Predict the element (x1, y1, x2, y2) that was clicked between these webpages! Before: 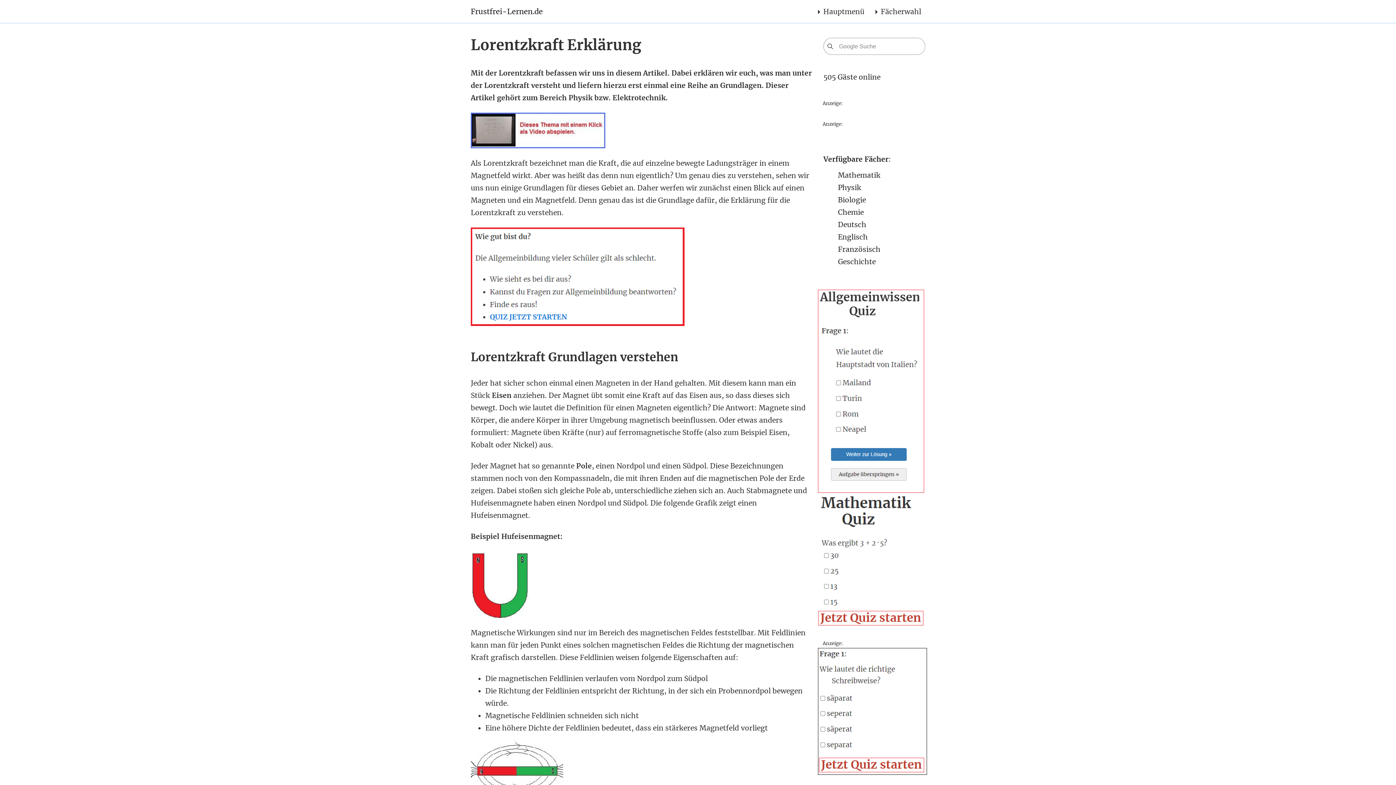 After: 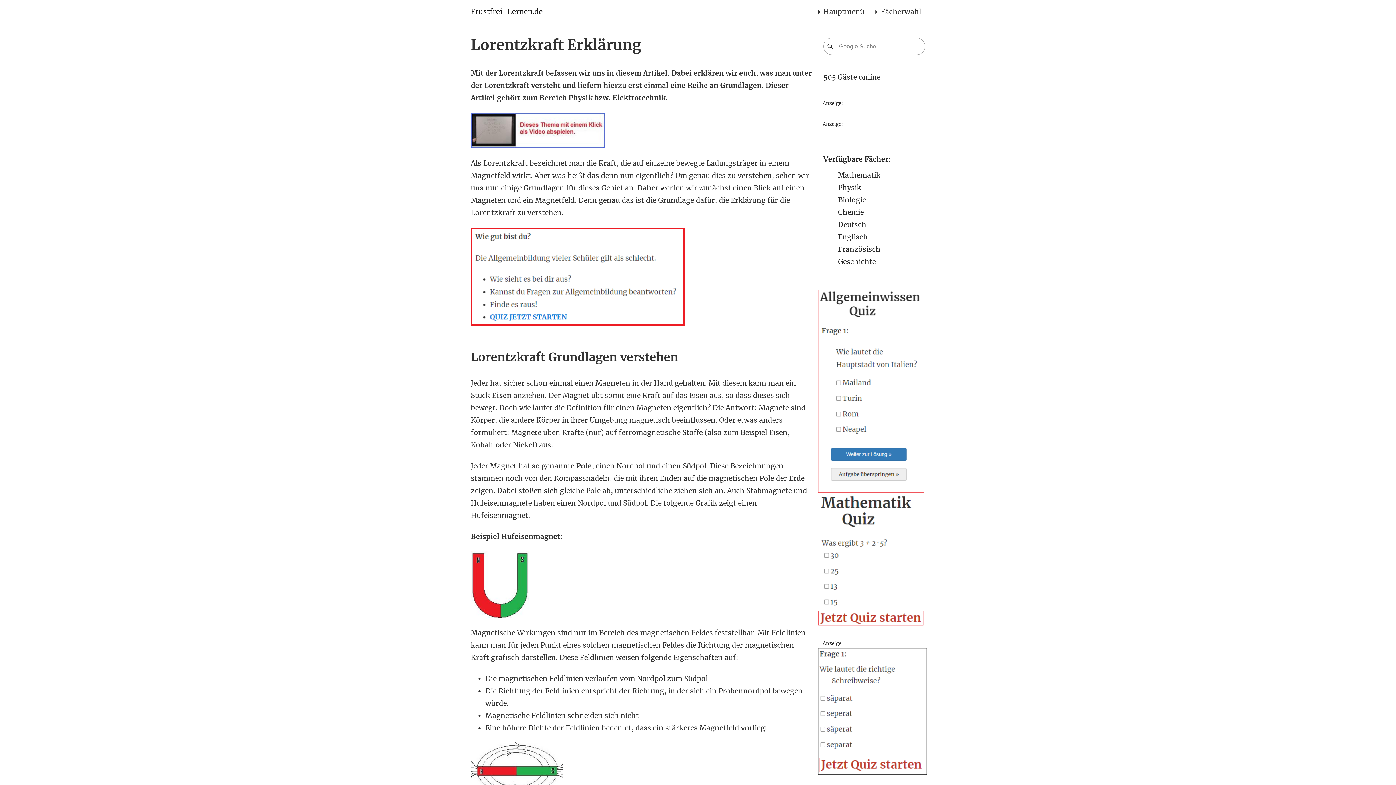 Action: bbox: (818, 555, 927, 564)